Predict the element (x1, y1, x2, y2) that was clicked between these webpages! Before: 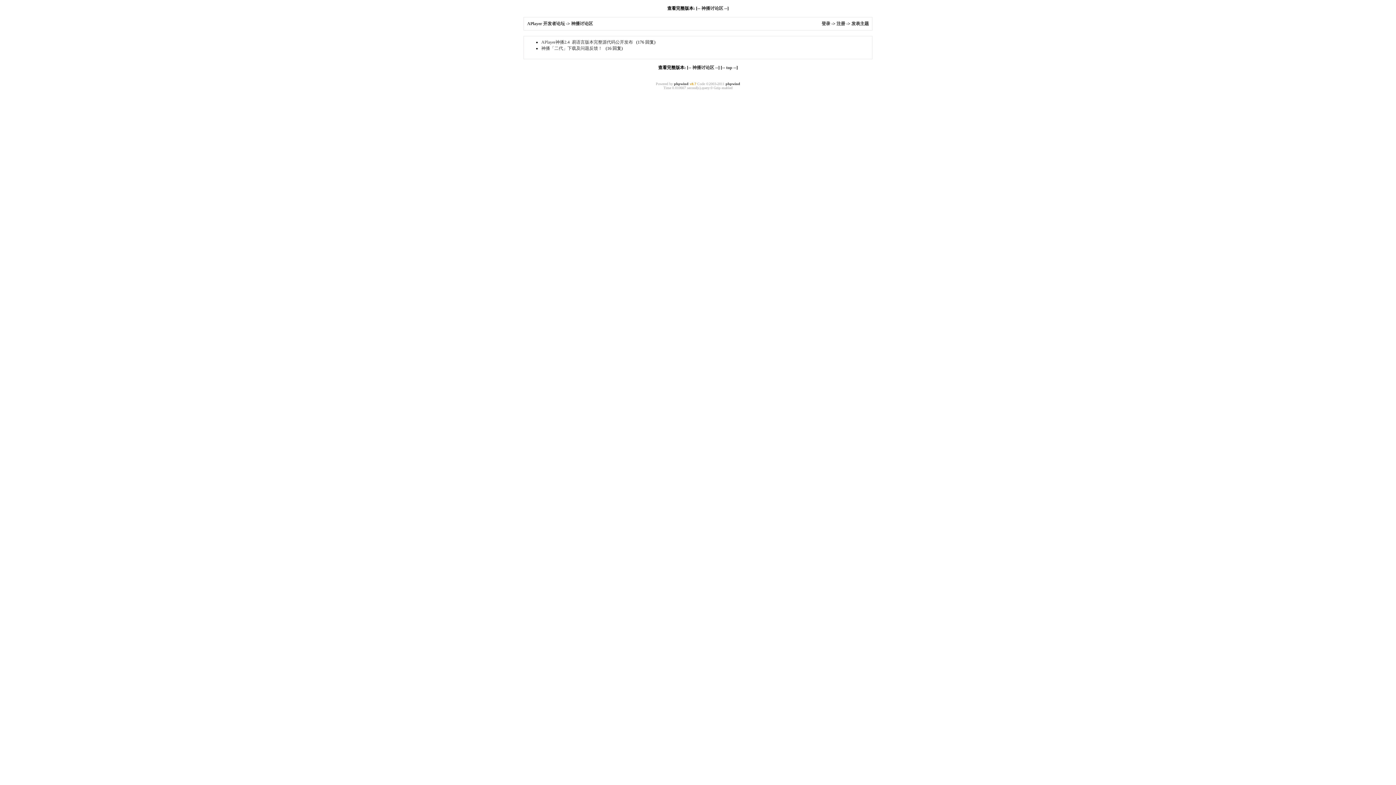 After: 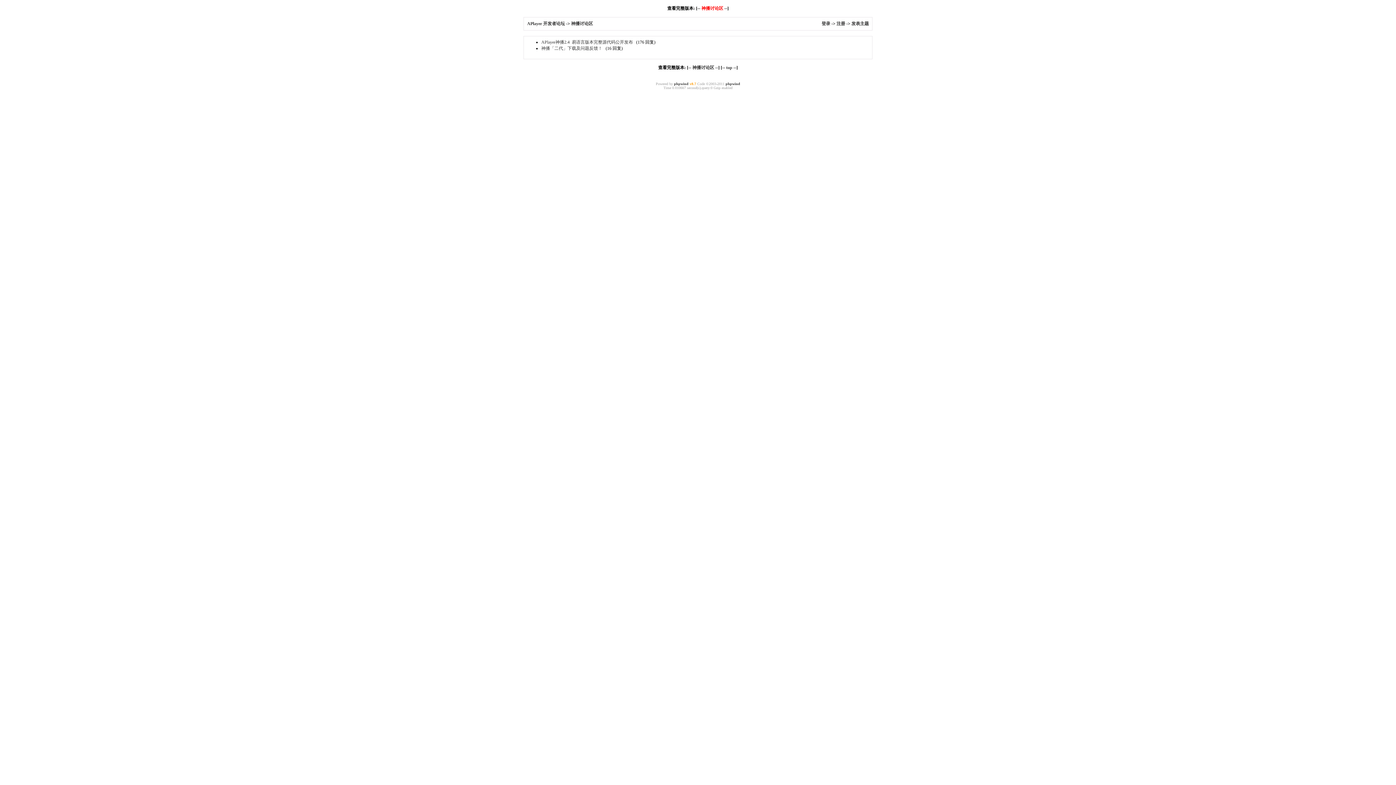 Action: bbox: (701, 5, 723, 10) label: 神播讨论区